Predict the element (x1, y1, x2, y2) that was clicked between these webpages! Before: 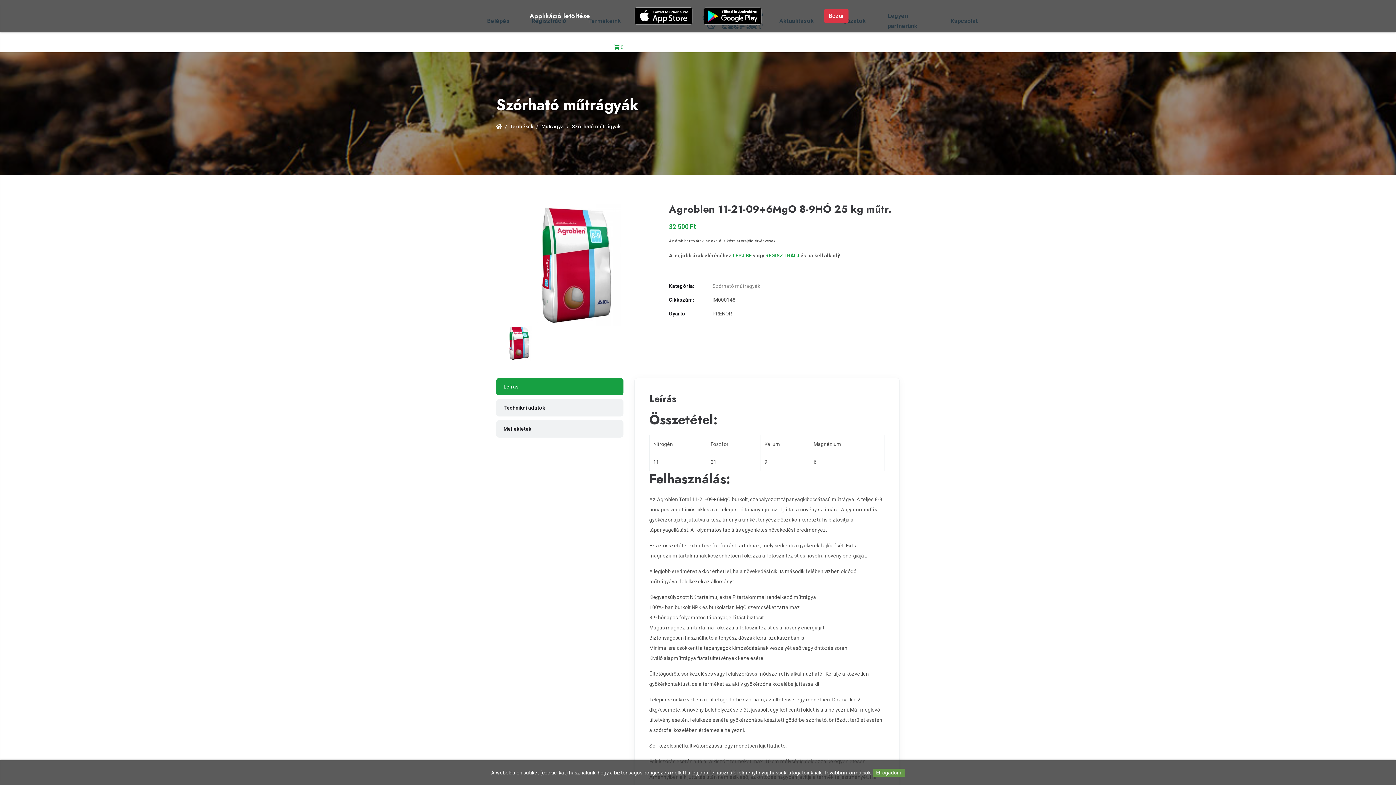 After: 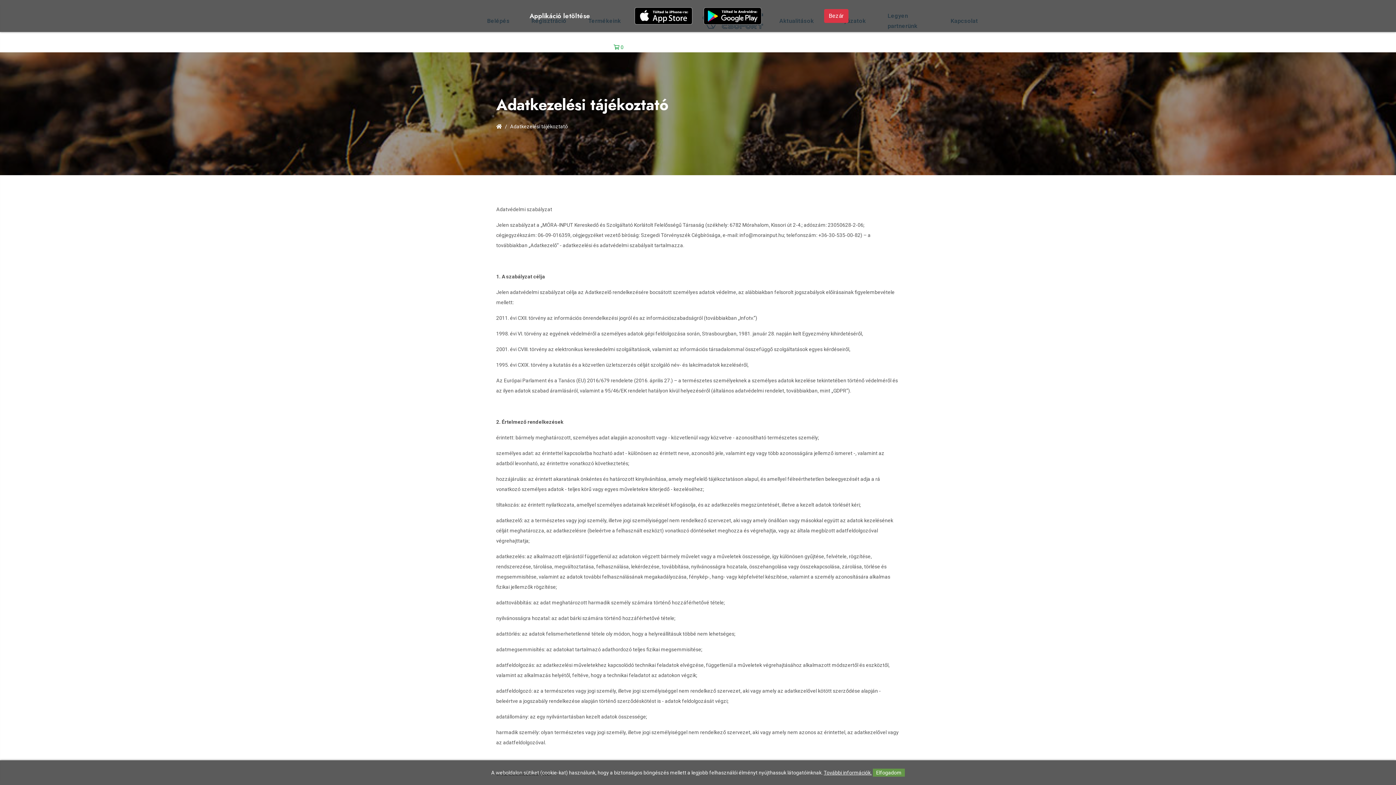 Action: label: További információk. bbox: (824, 770, 872, 776)